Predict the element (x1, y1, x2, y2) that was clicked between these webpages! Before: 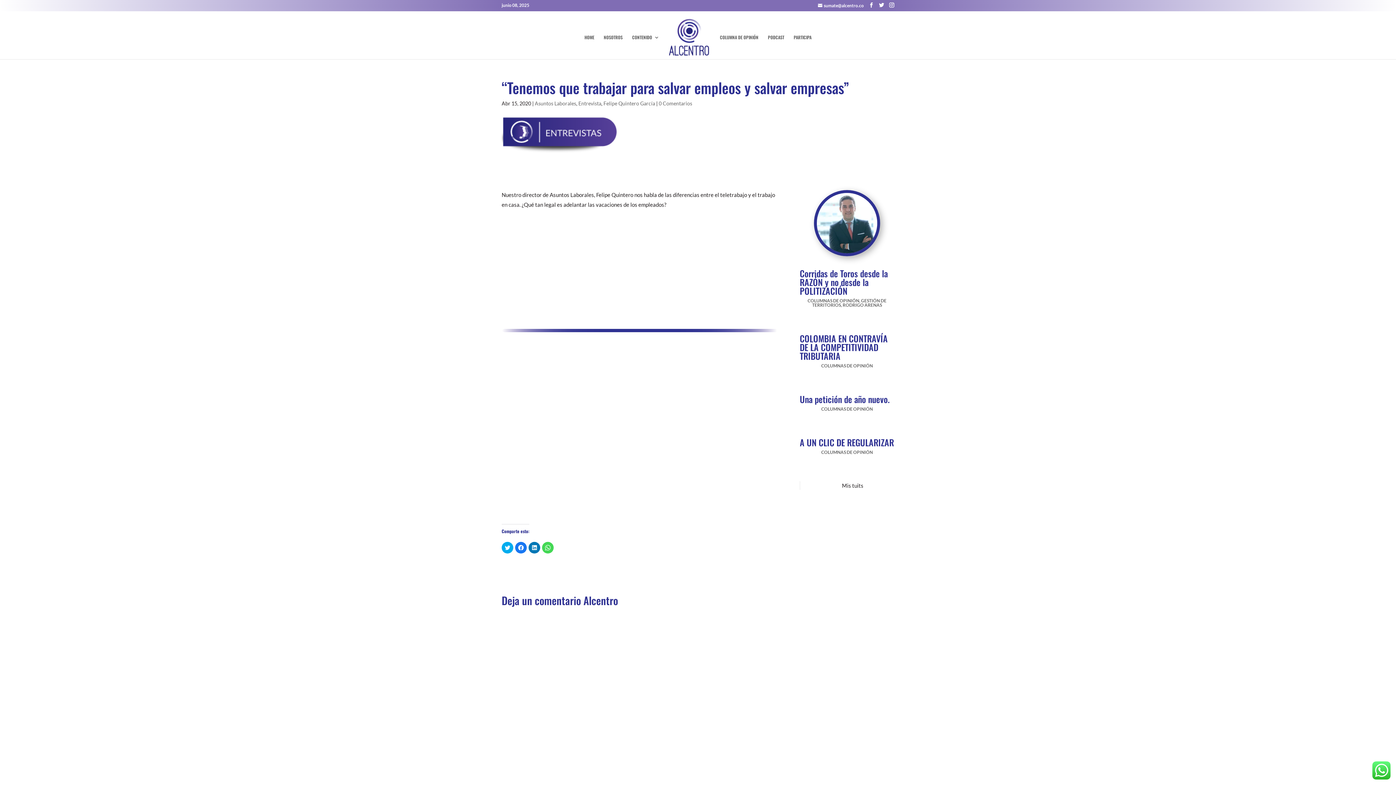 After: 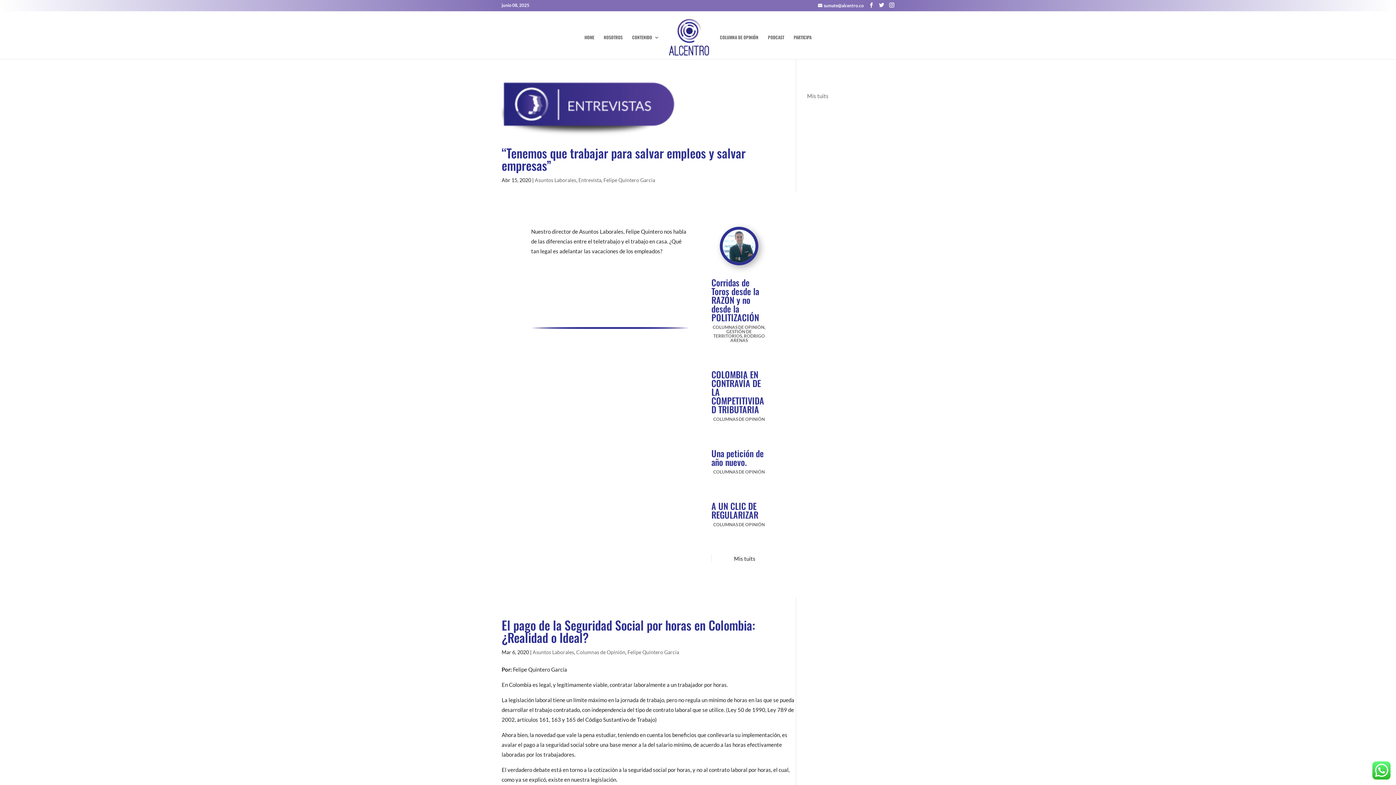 Action: bbox: (603, 100, 655, 106) label: Felipe Quintero García